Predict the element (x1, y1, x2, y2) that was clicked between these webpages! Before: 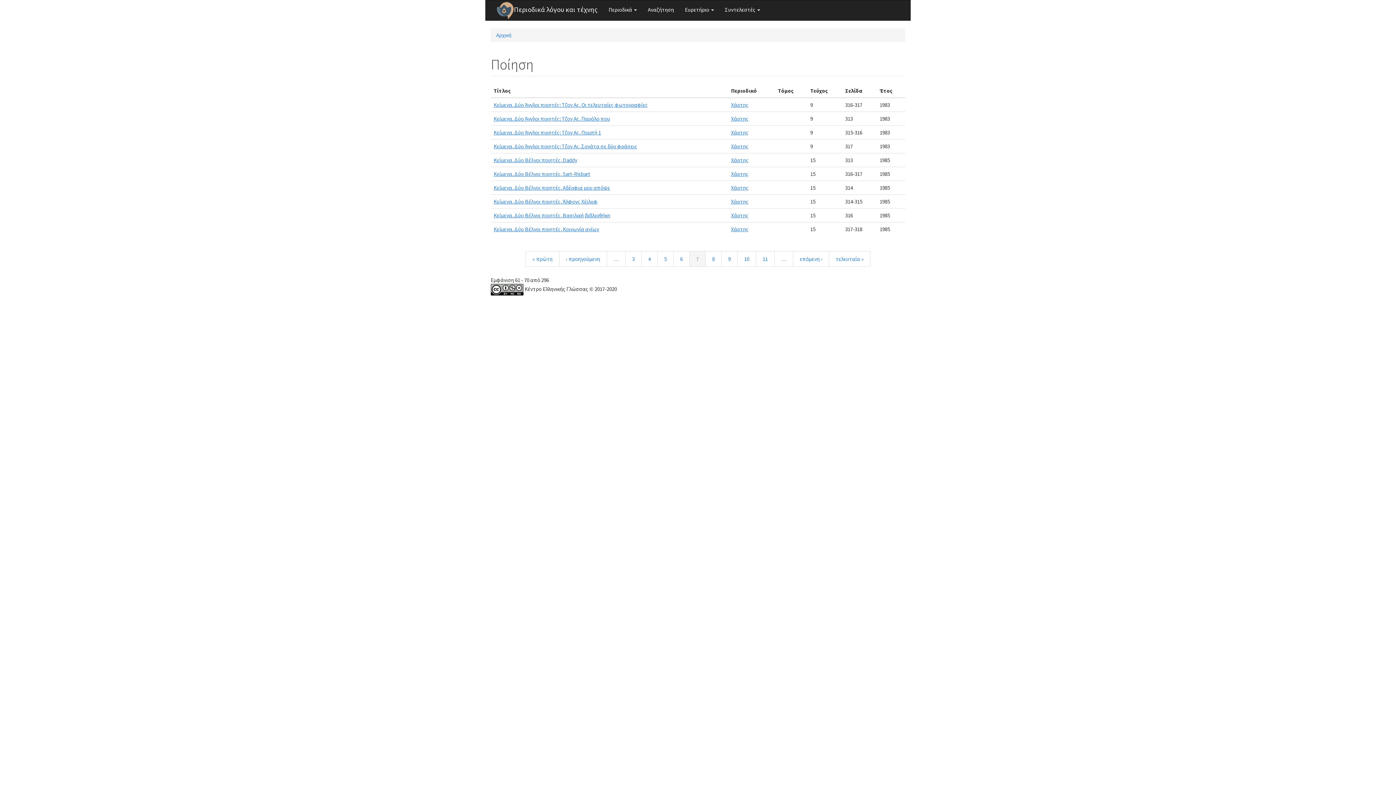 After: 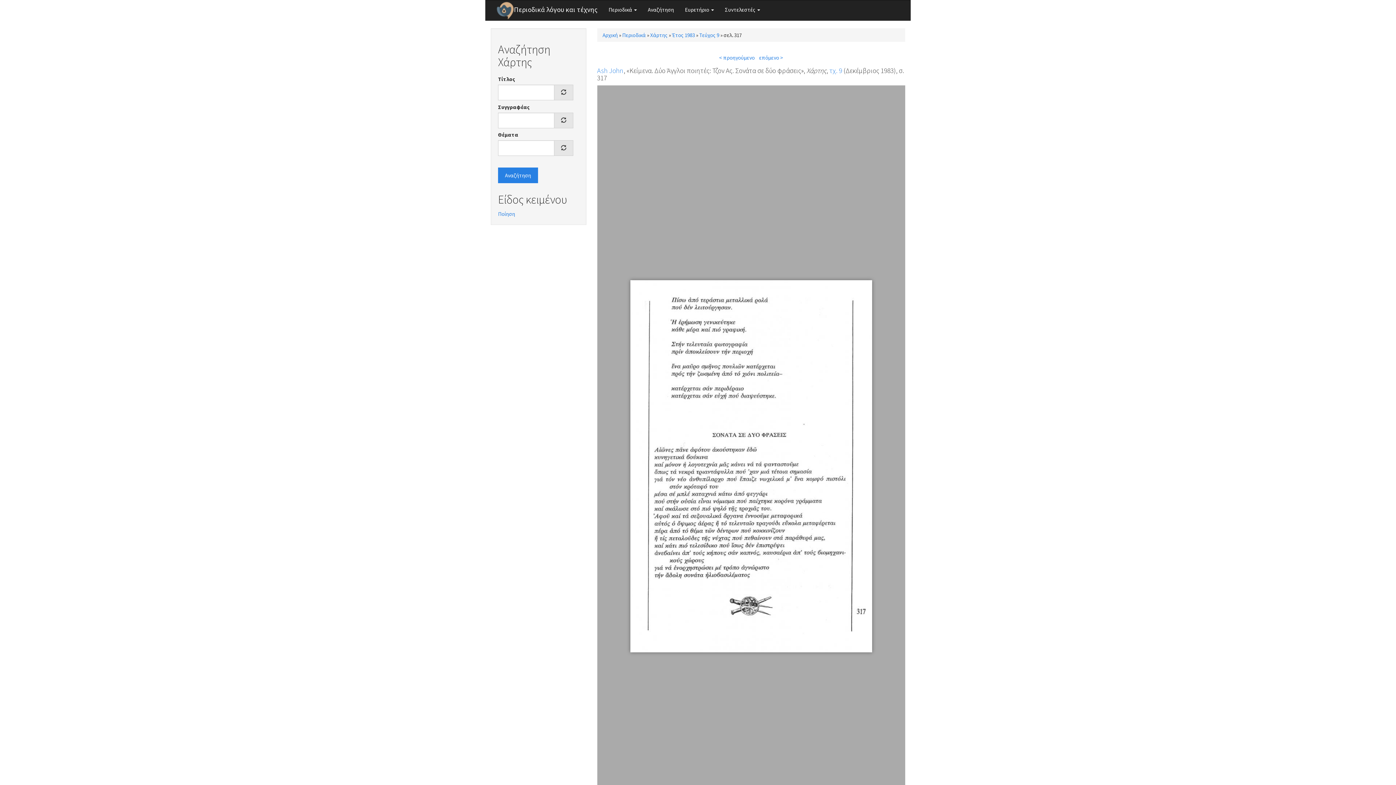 Action: bbox: (493, 142, 637, 149) label: Κείμενα. Δύο Άγγλοι ποιητές: Τζον Ας. Σονάτα σε δύο φράσεις